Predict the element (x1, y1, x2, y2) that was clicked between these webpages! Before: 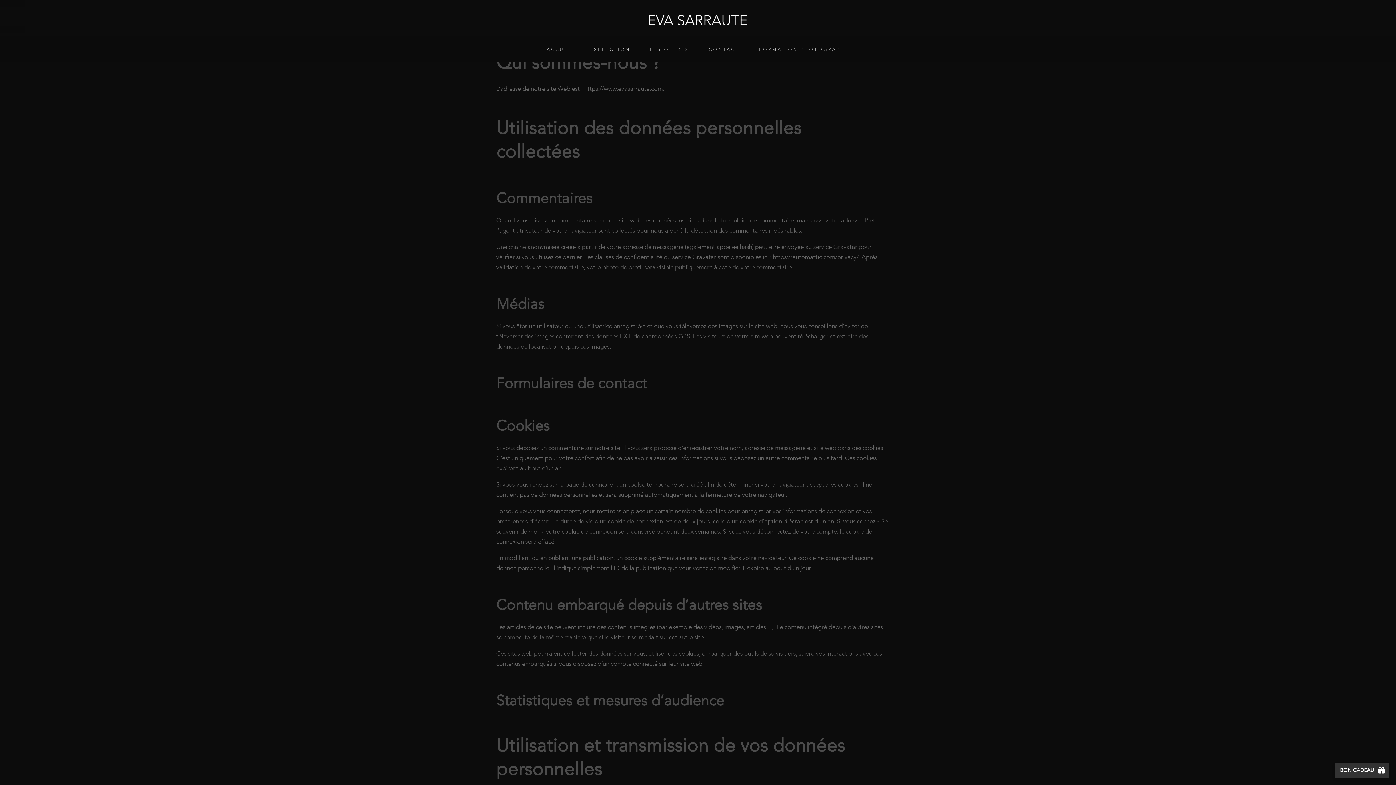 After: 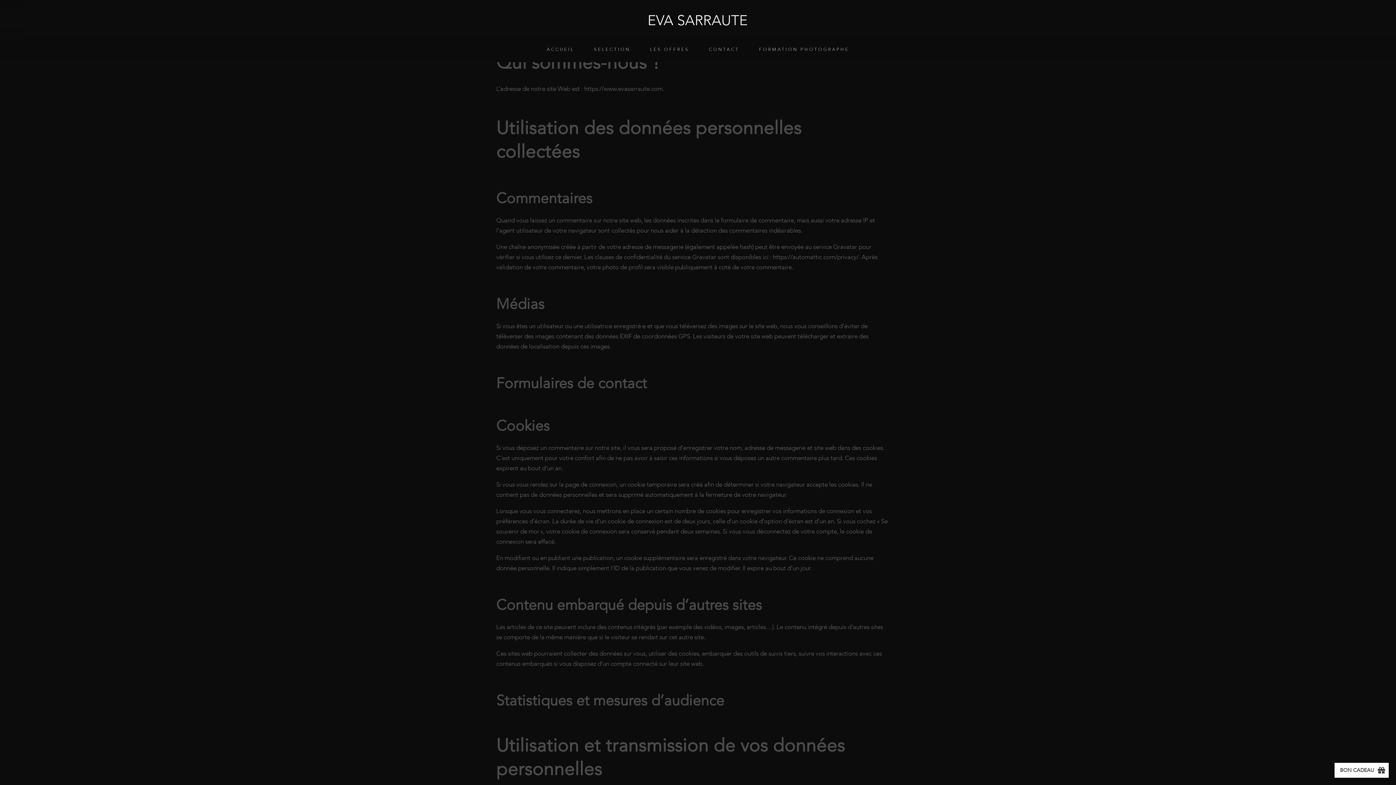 Action: bbox: (1334, 763, 1389, 778) label: BON CADEAU